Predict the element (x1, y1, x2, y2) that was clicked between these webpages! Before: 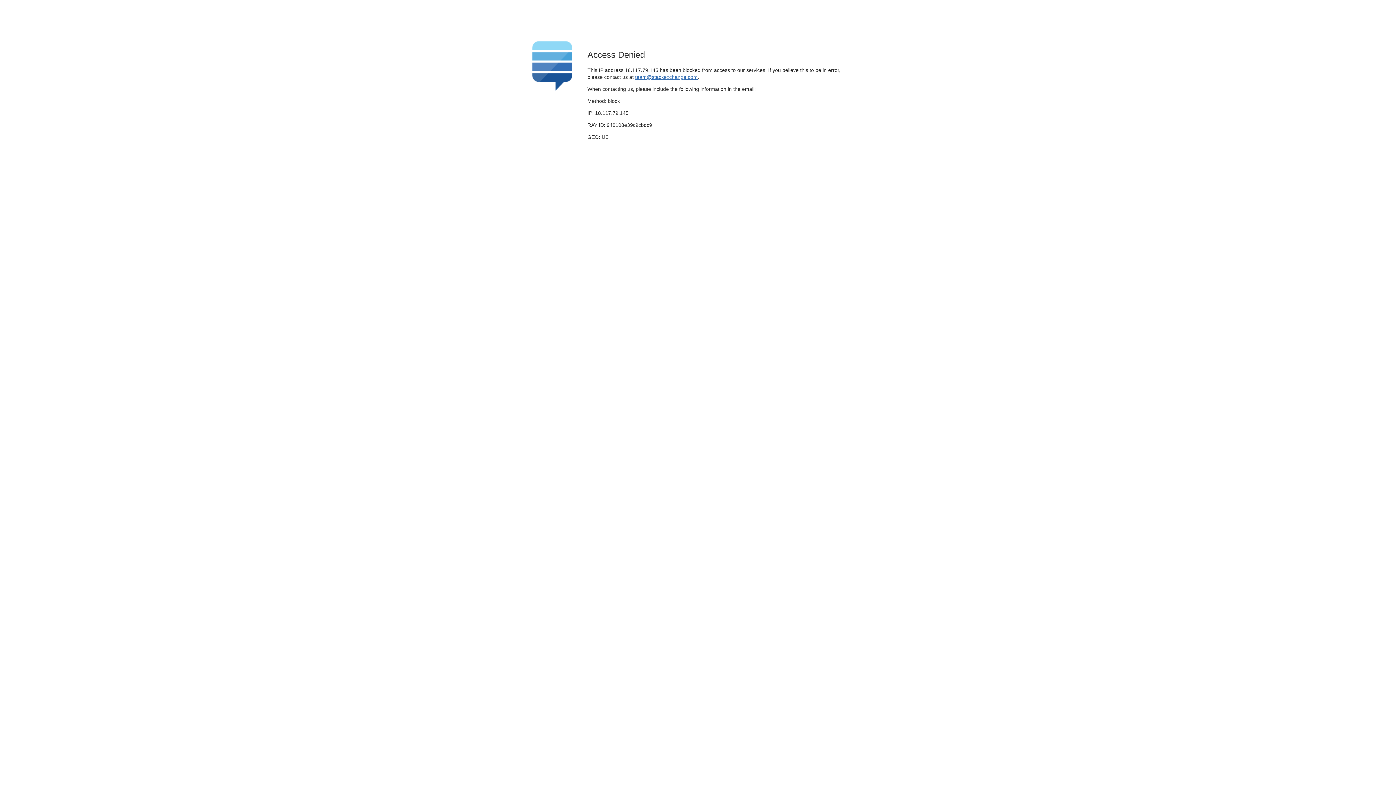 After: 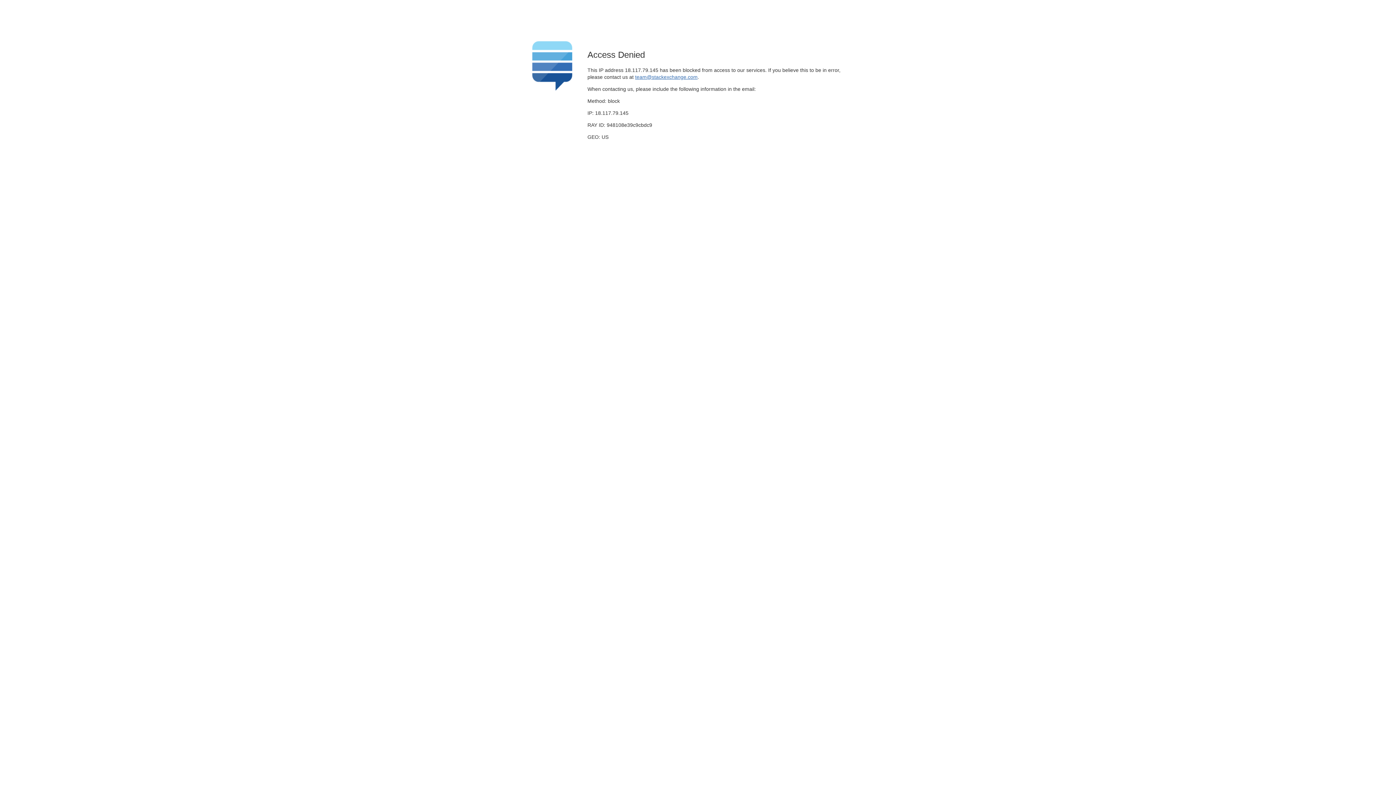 Action: bbox: (635, 74, 697, 79) label: team@stackexchange.com